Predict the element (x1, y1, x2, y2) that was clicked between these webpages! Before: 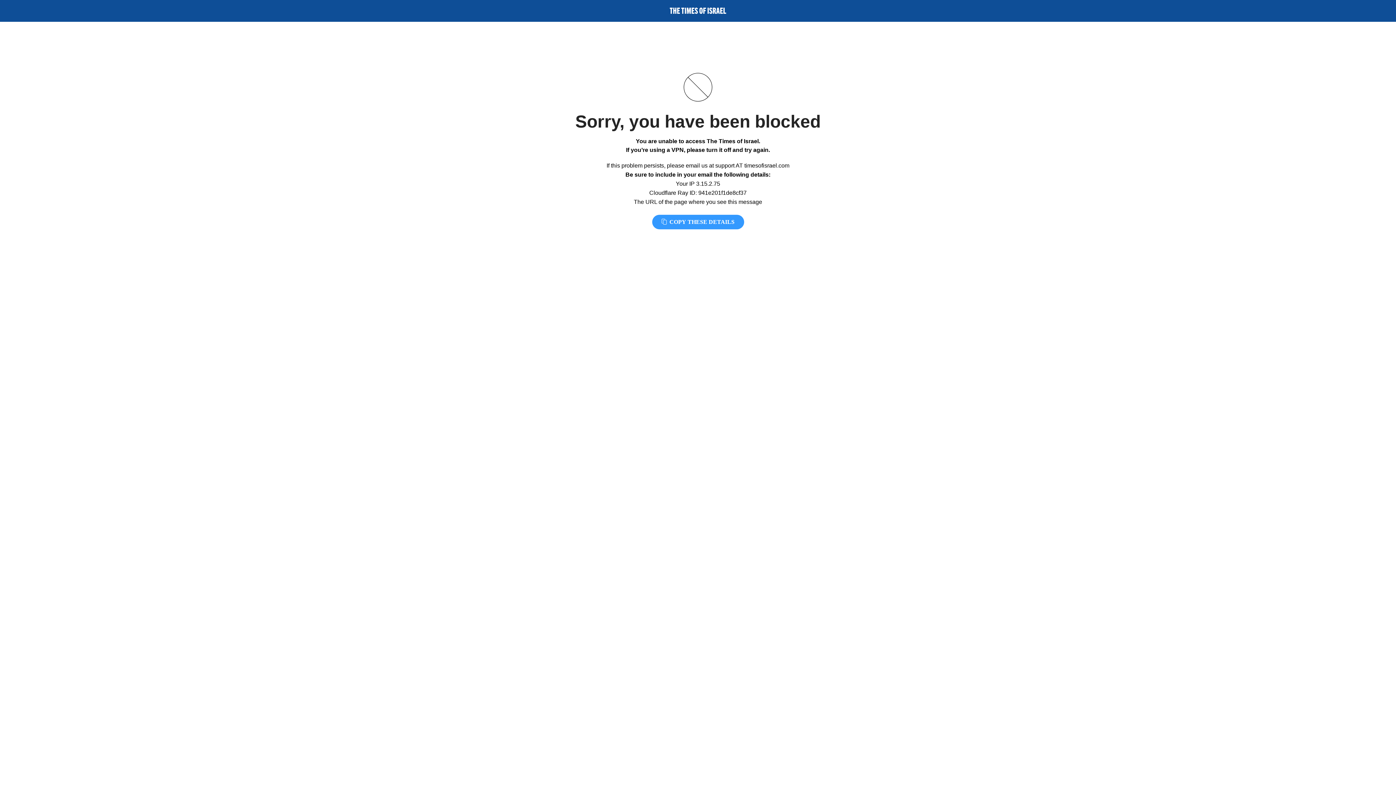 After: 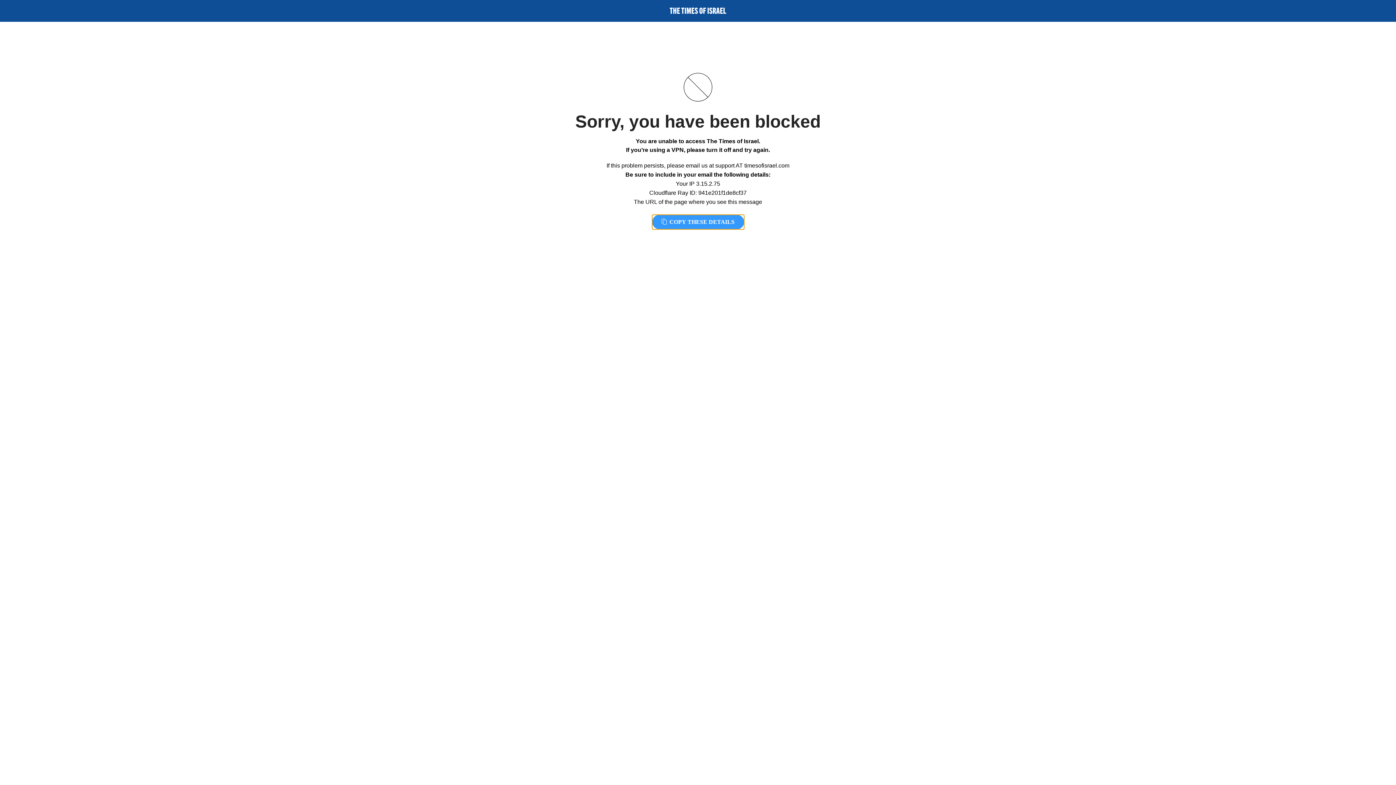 Action: bbox: (652, 214, 744, 229) label:  COPY THESE DETAILS